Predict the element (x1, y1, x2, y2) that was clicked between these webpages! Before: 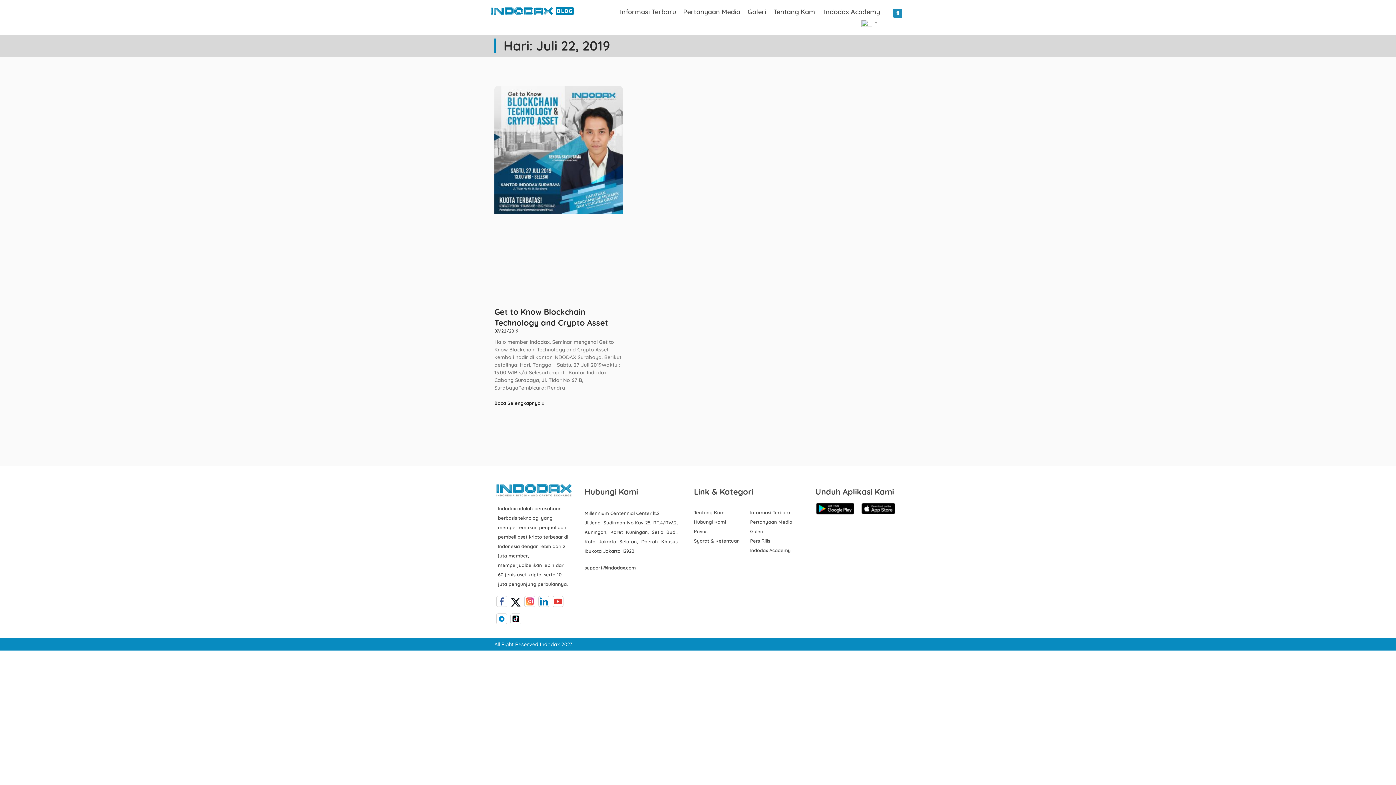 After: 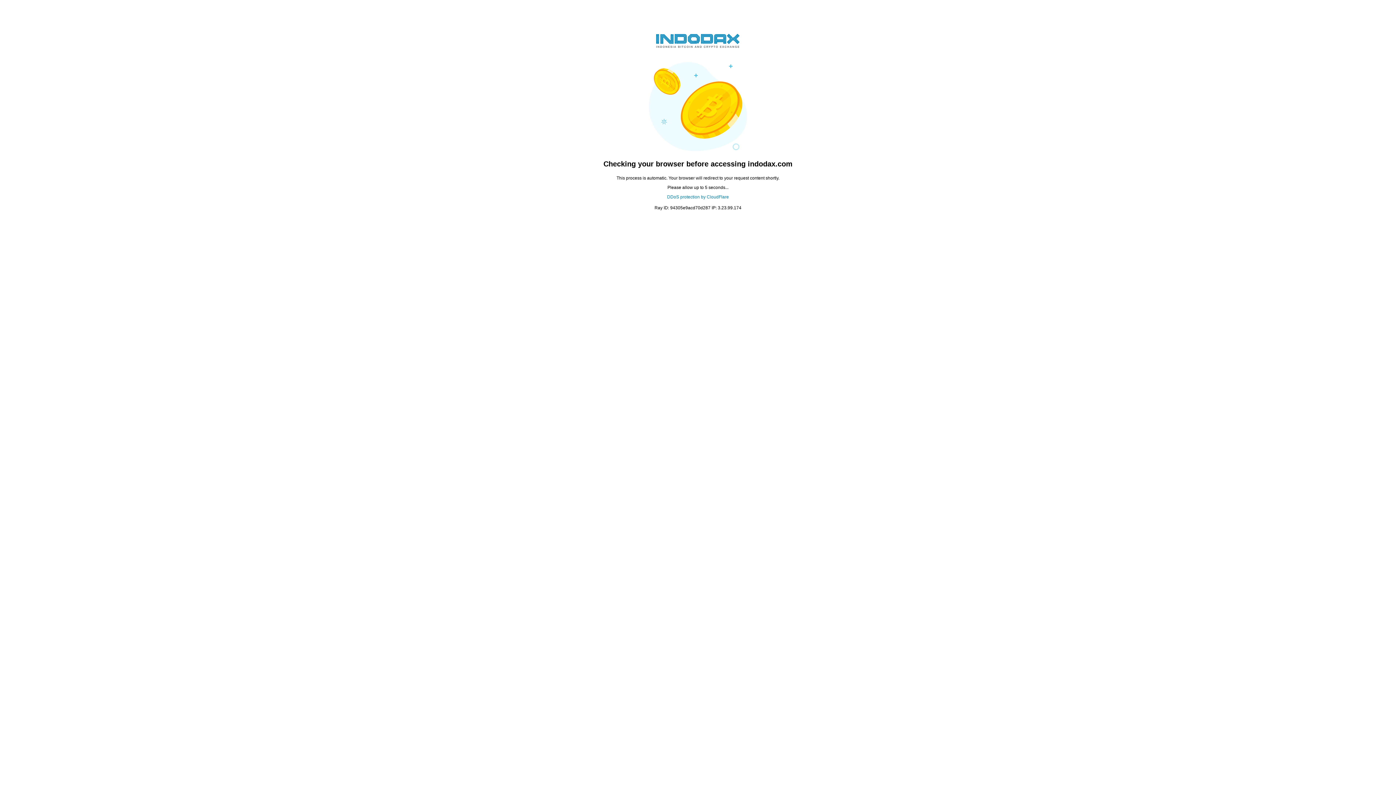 Action: label: Tentang Kami bbox: (694, 509, 725, 515)